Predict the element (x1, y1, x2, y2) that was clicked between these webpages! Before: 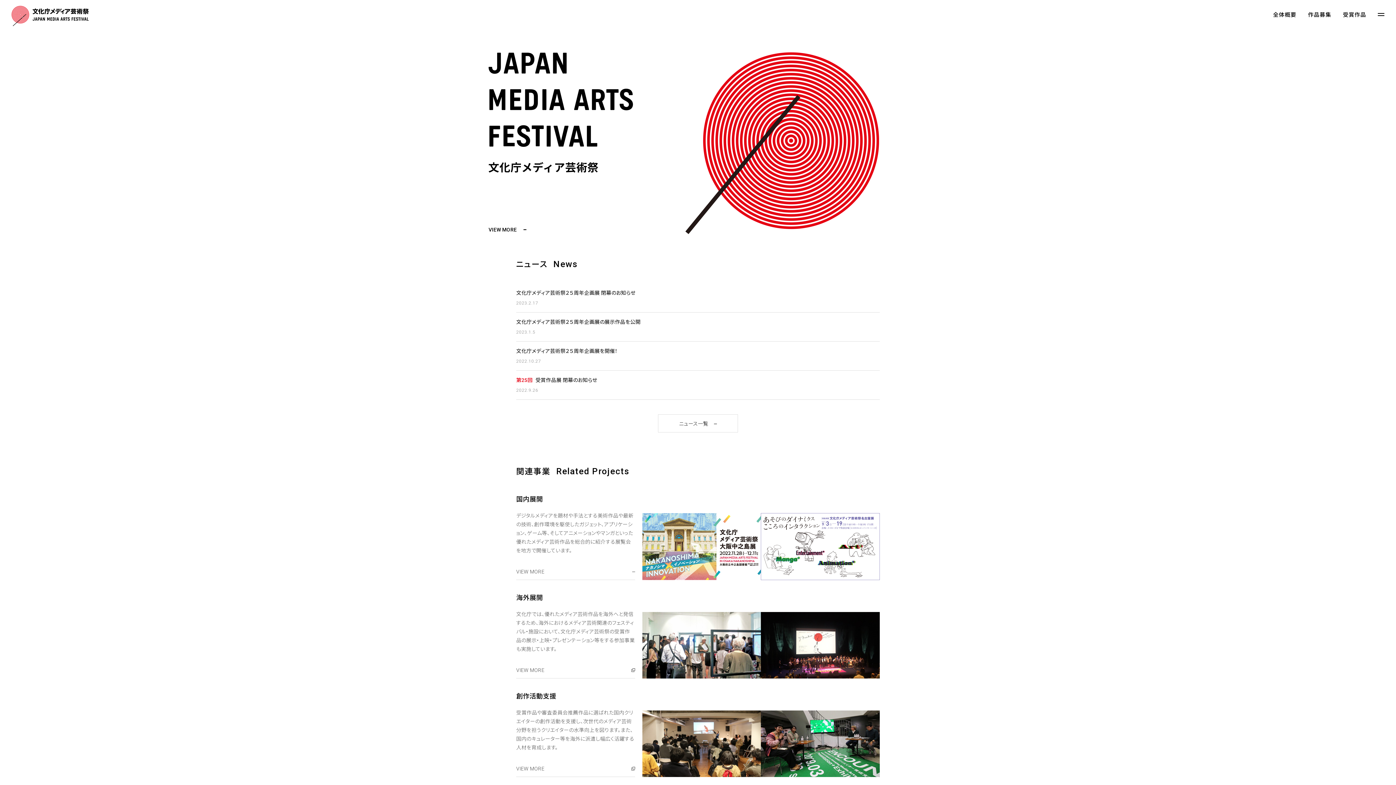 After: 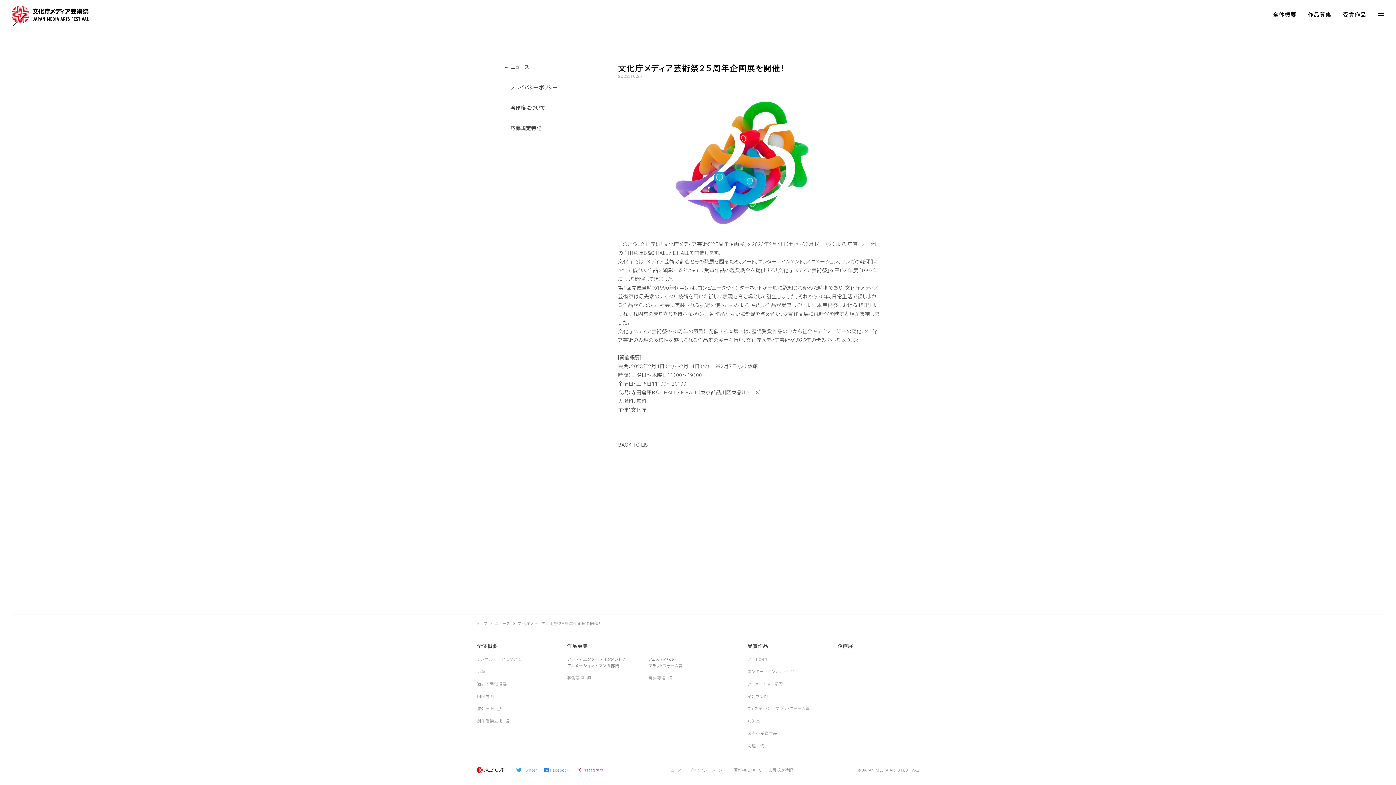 Action: label: 文化庁メディア芸術祭２５周年企画展を開催！

2022.10.27 bbox: (516, 347, 880, 370)